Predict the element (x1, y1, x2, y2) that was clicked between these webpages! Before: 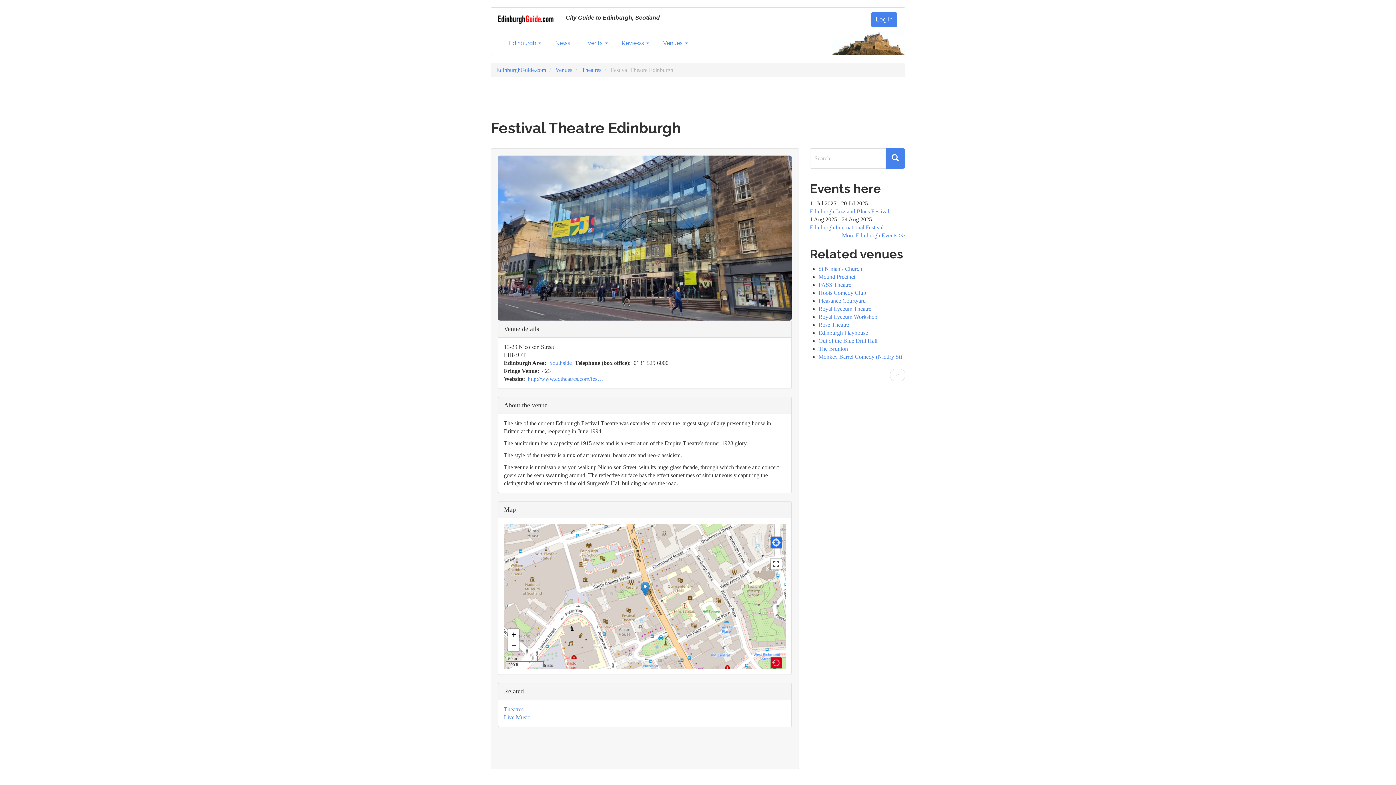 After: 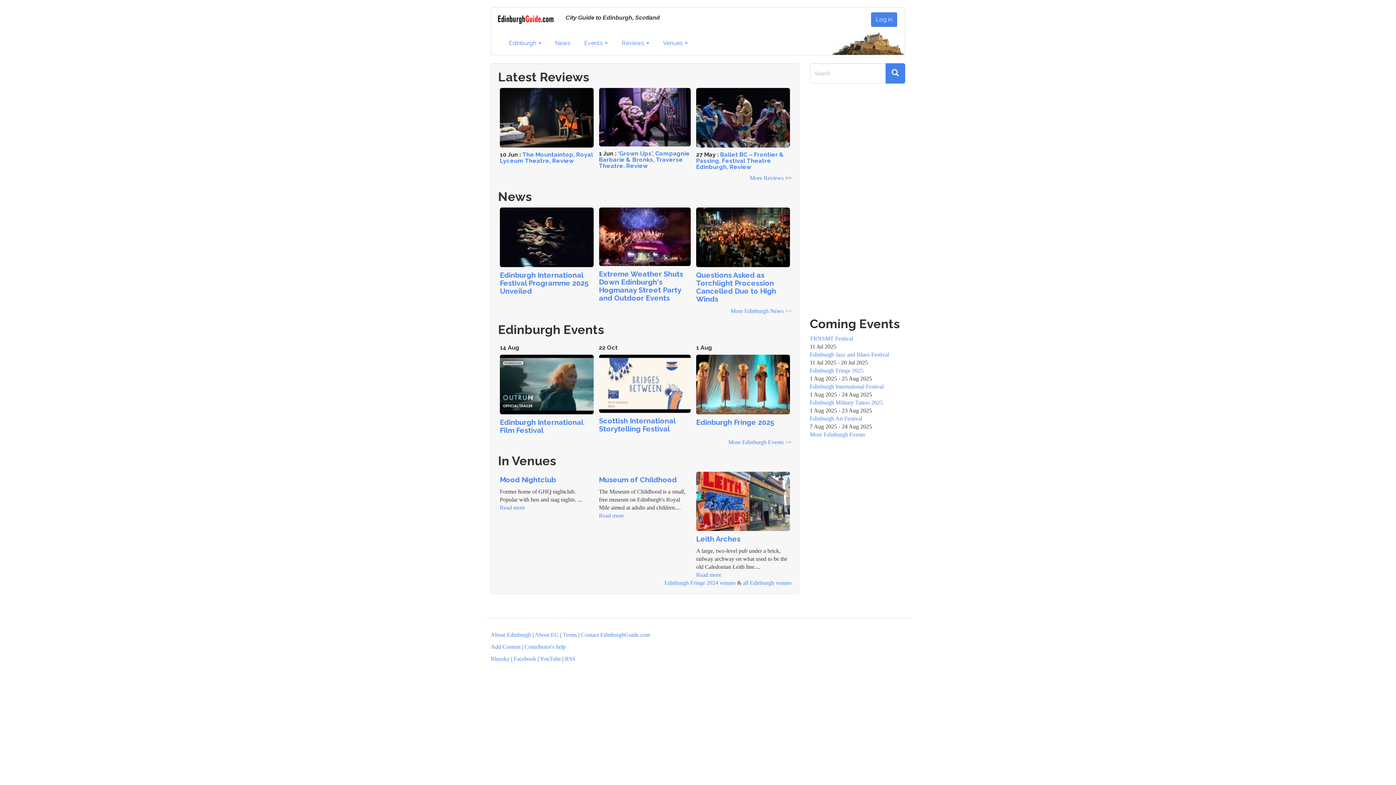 Action: bbox: (496, 14, 554, 28)